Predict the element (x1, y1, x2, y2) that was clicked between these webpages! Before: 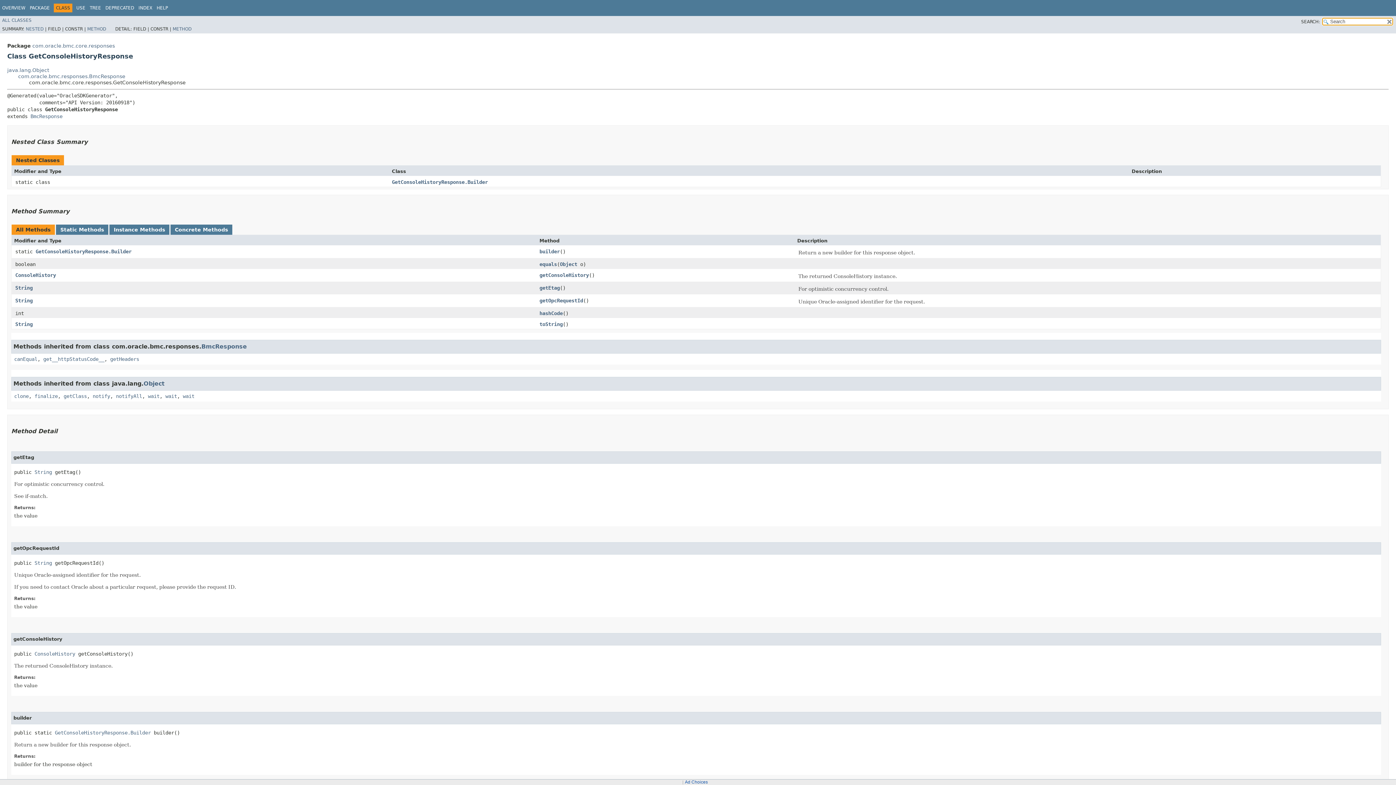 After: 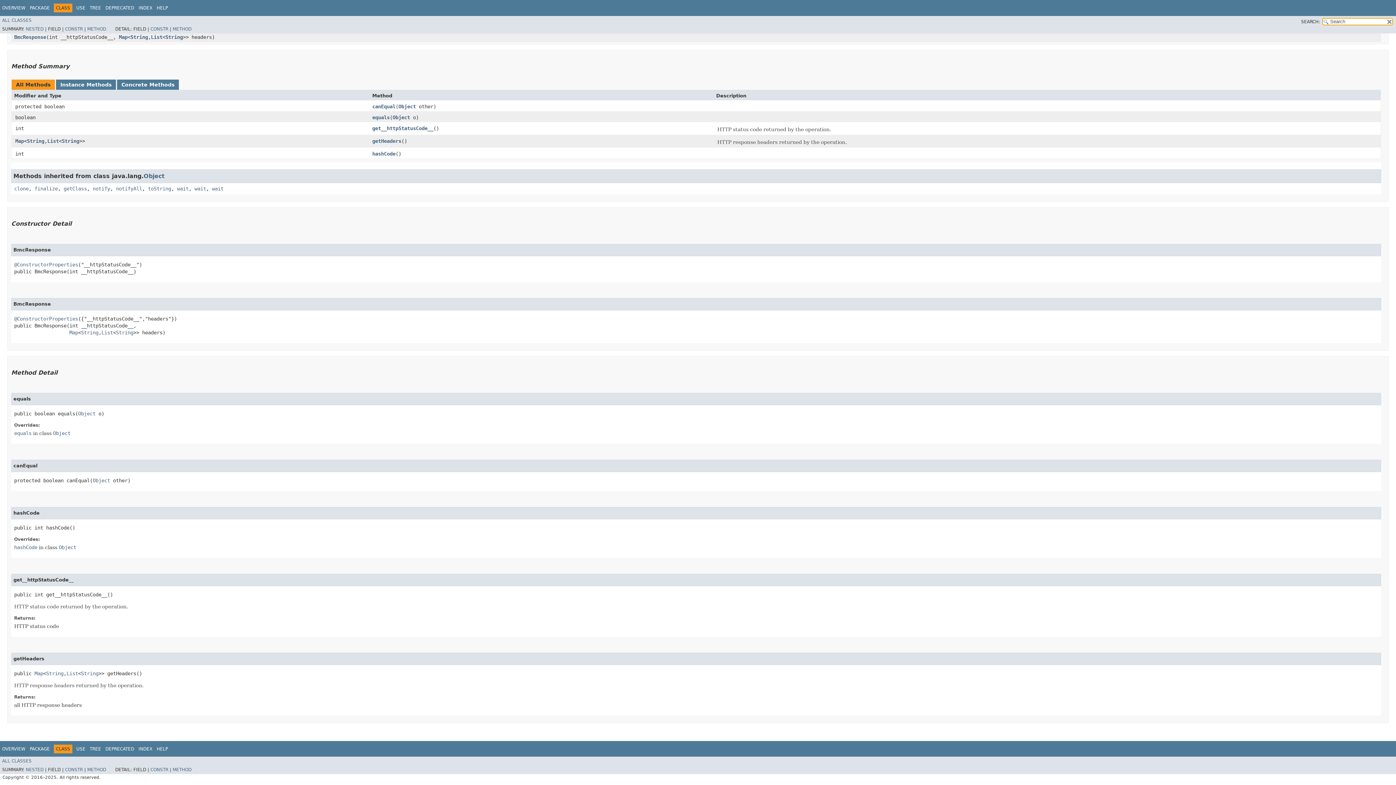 Action: bbox: (14, 356, 37, 362) label: canEqual